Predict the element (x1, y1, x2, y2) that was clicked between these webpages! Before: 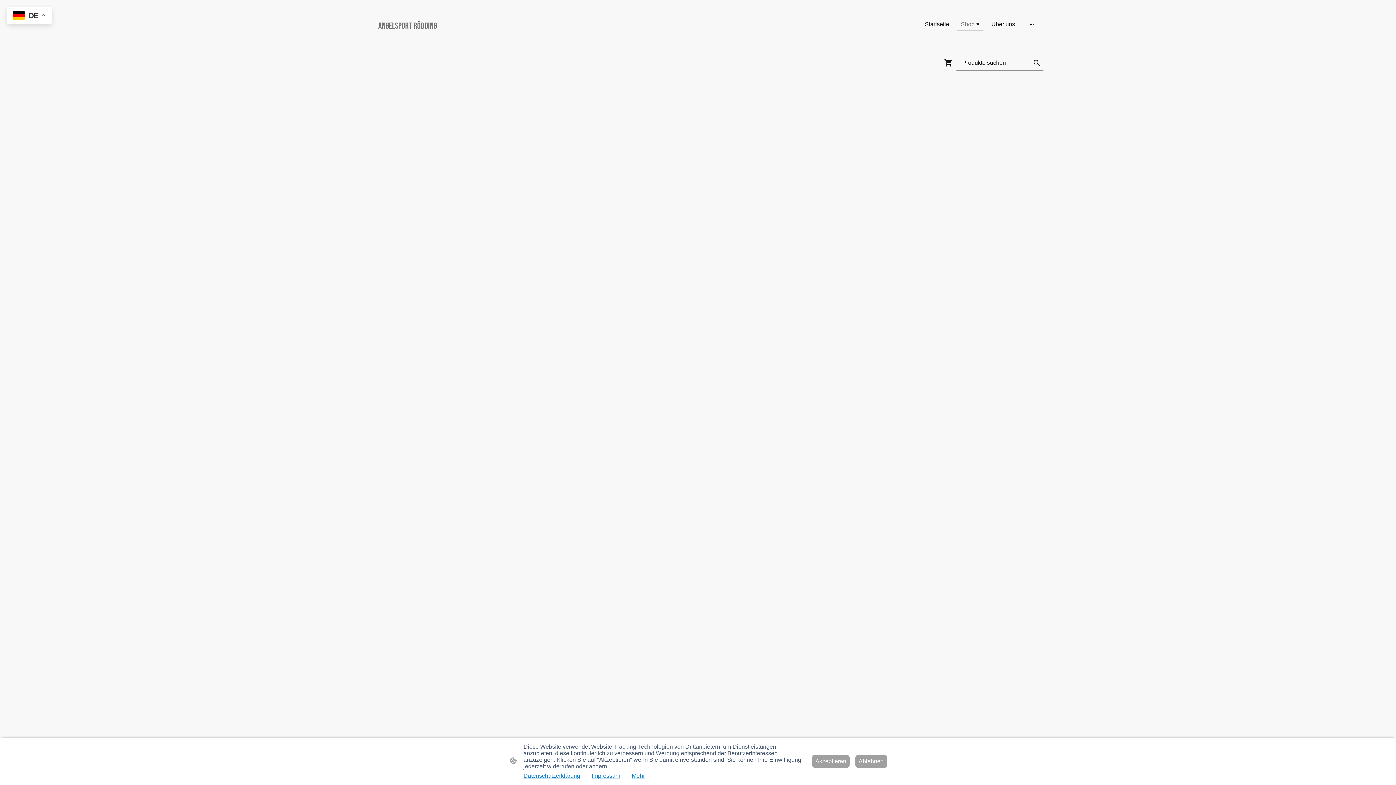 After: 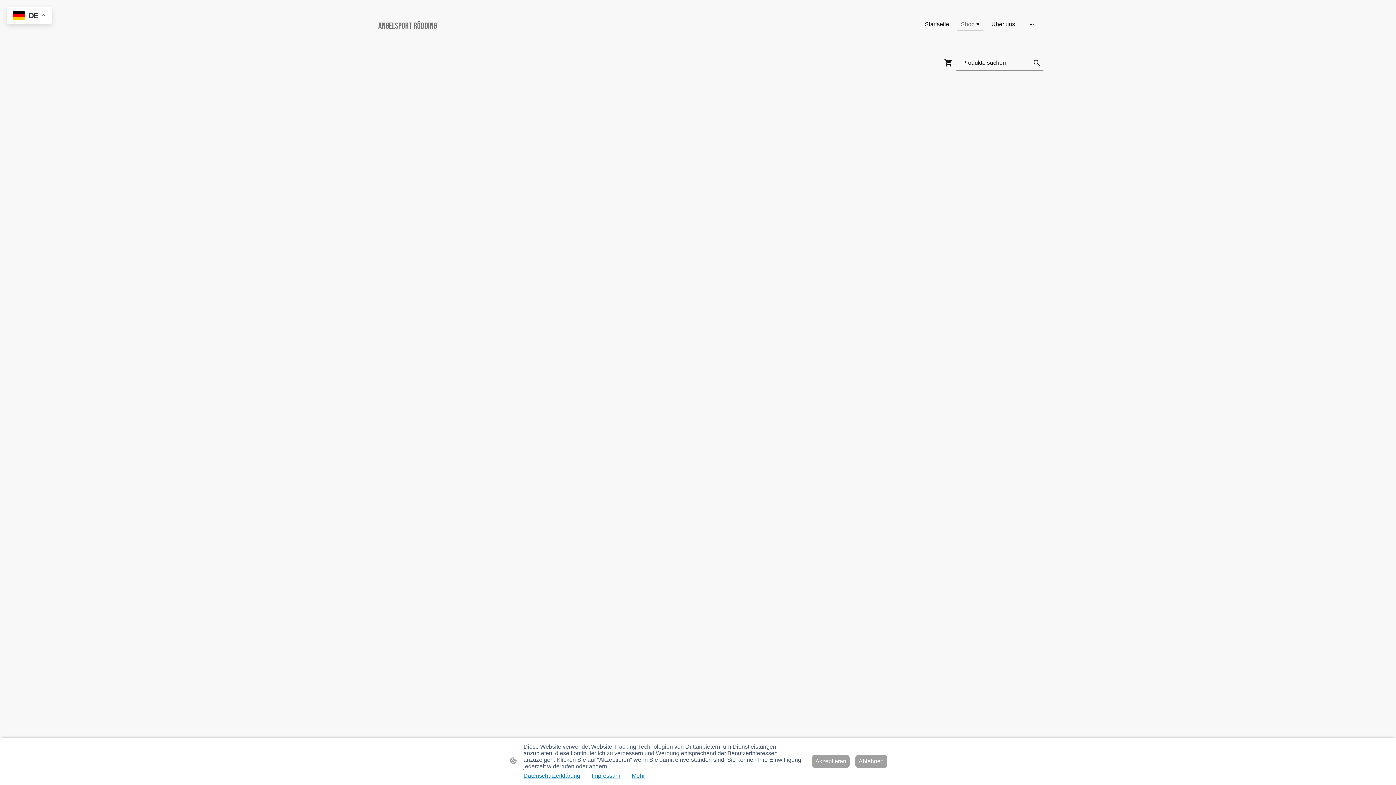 Action: bbox: (592, 773, 620, 779) label: Impressum